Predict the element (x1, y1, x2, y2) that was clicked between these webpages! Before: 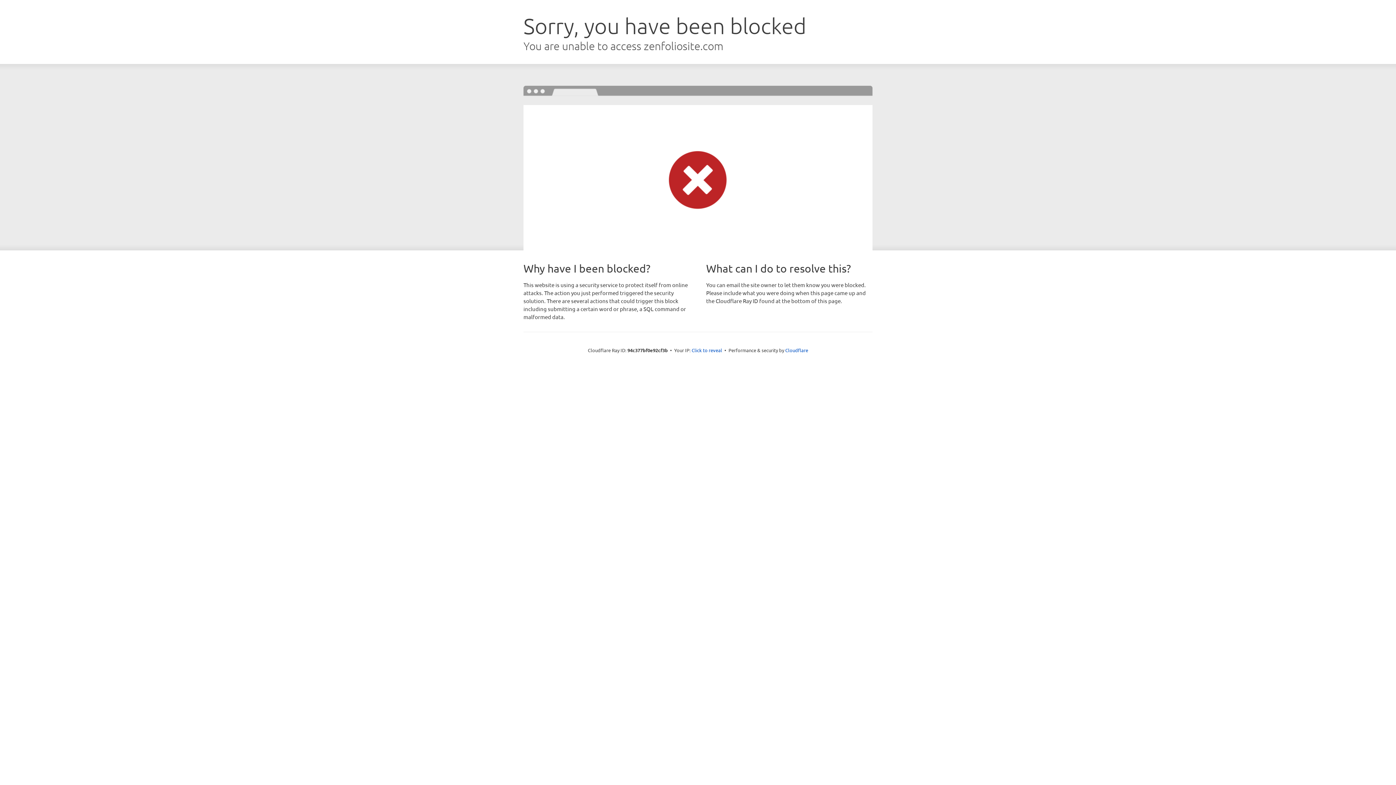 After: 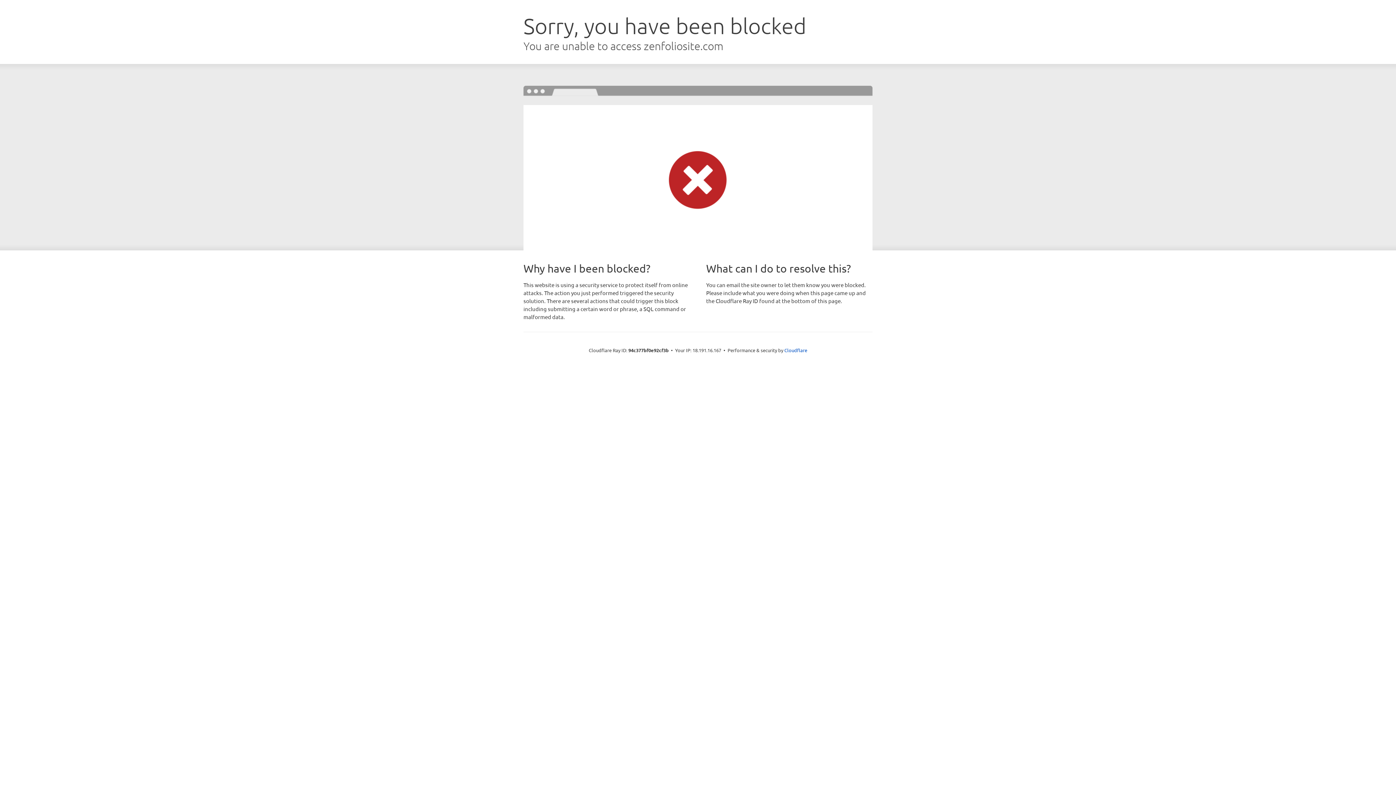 Action: bbox: (691, 346, 722, 353) label: Click to reveal